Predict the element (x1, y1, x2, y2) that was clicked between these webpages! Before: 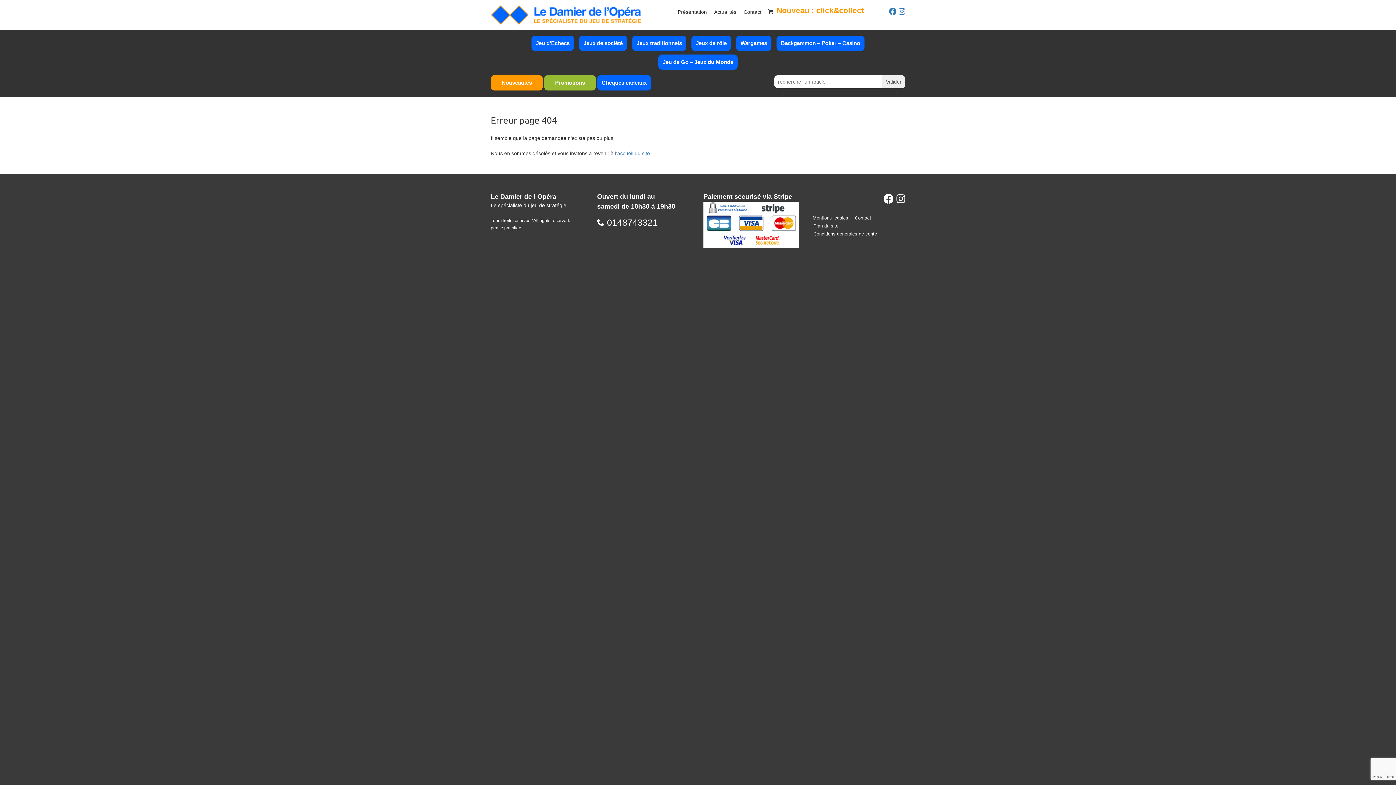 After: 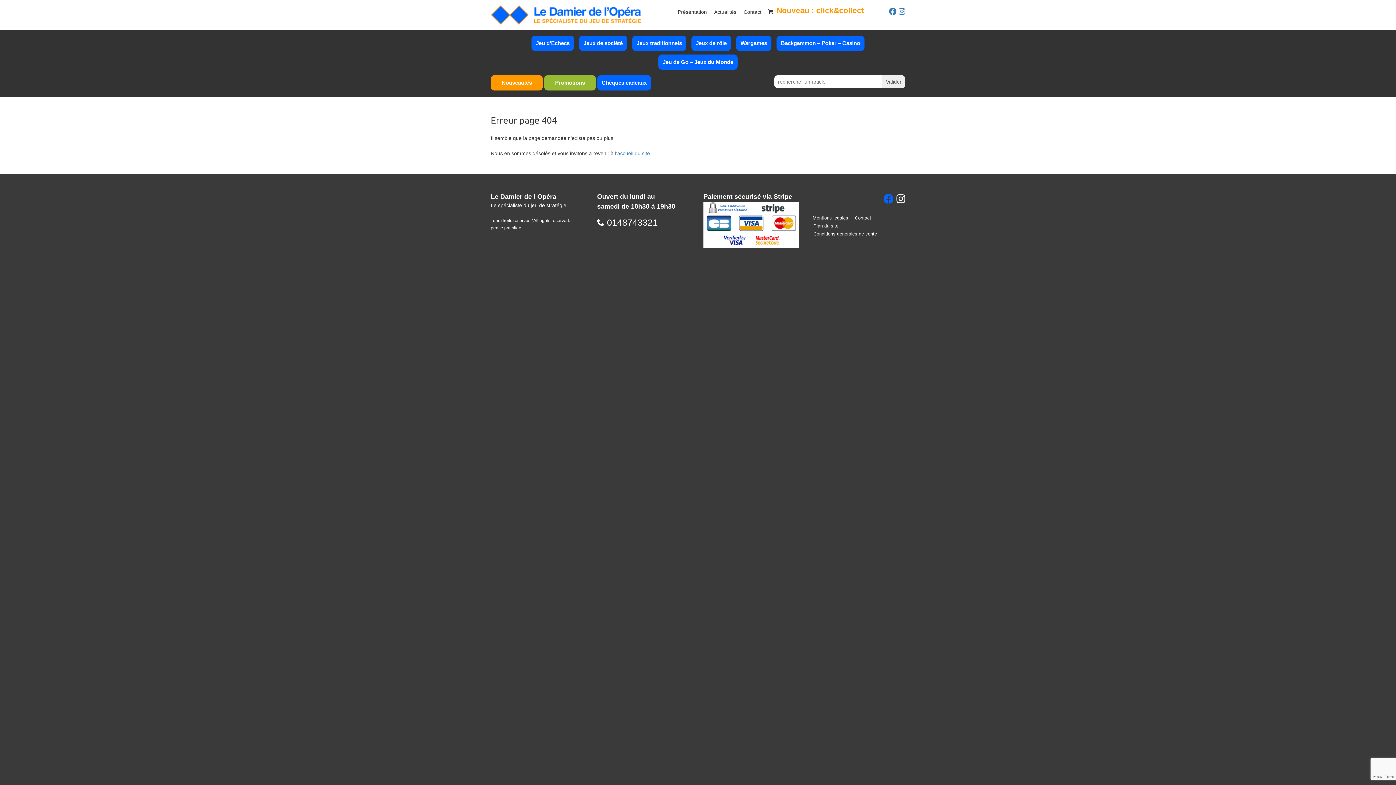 Action: bbox: (883, 198, 896, 203) label:  